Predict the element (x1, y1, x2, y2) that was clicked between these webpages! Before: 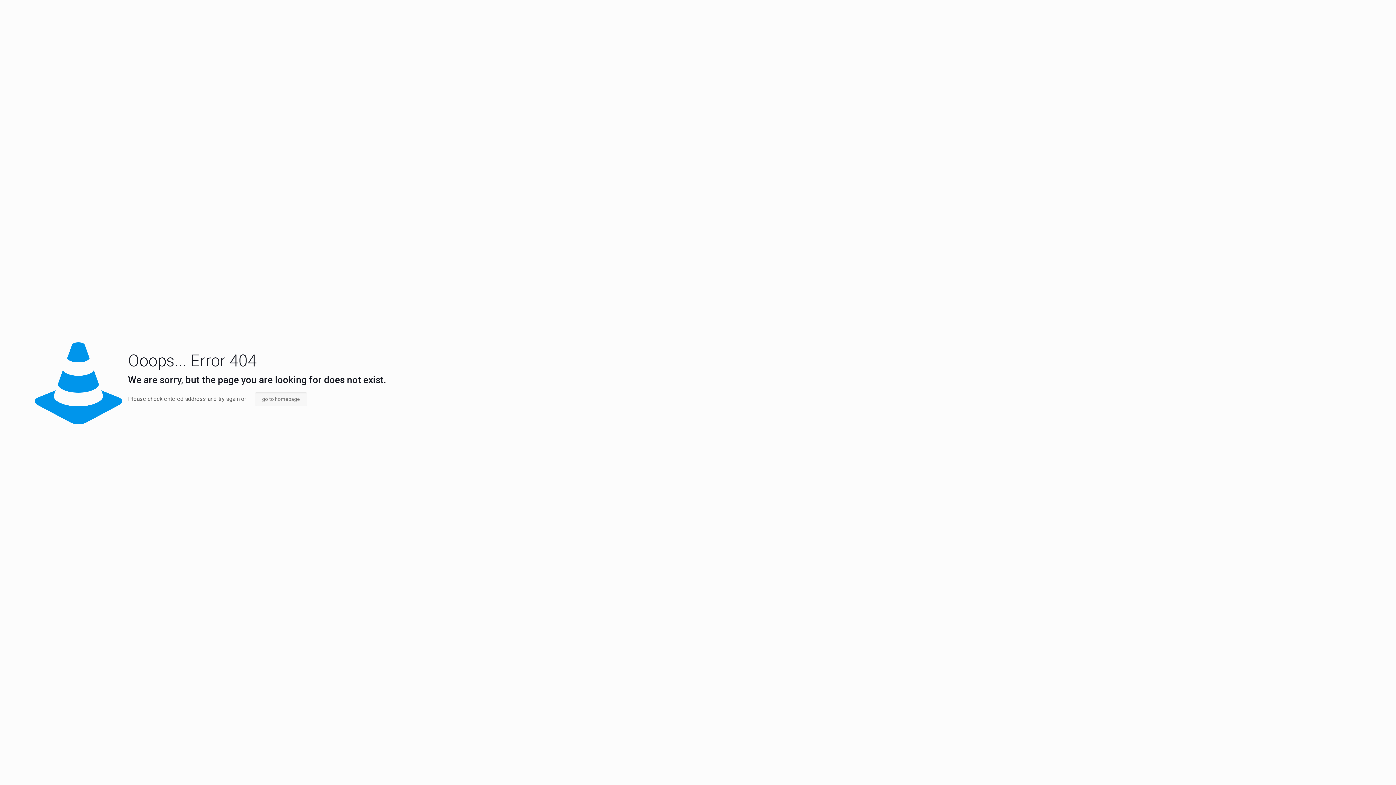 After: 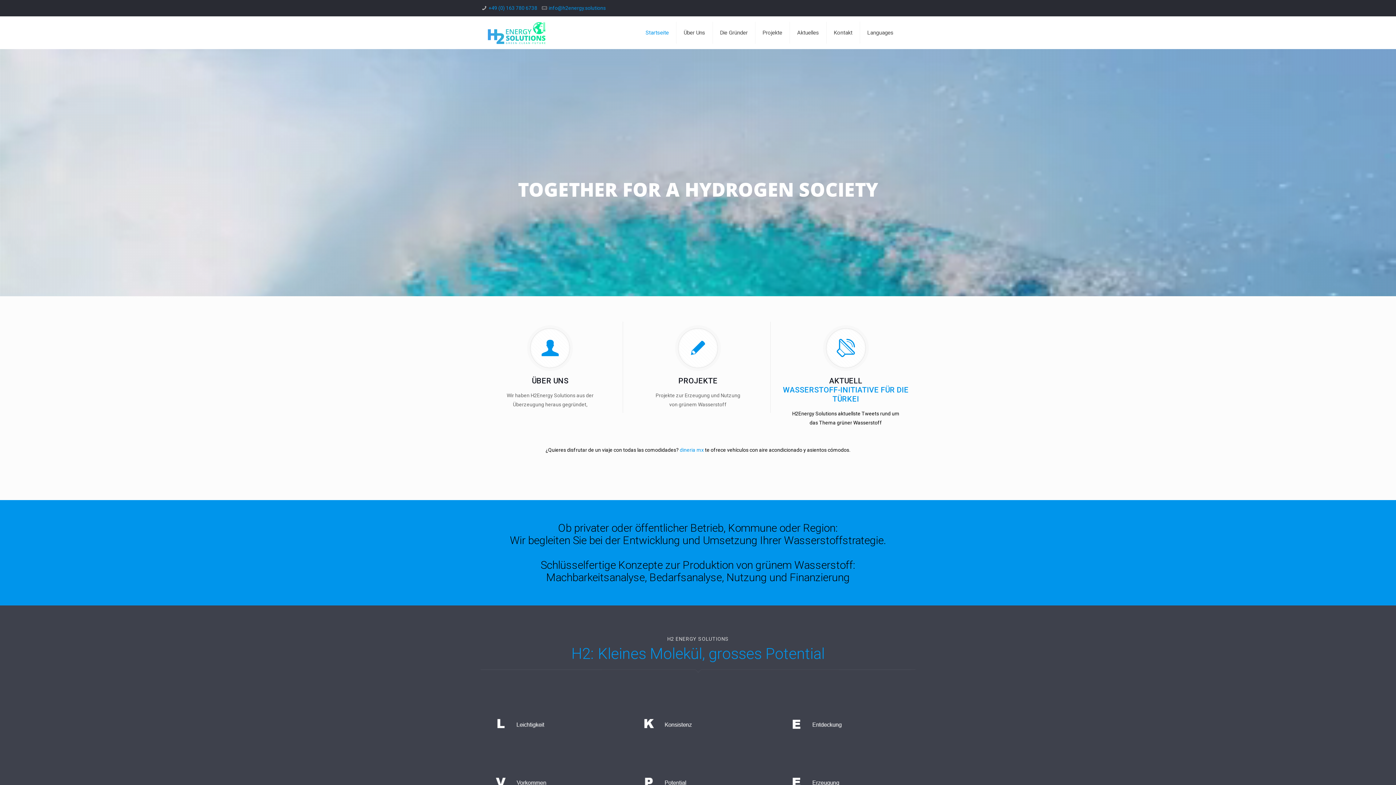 Action: bbox: (254, 392, 307, 406) label: go to homepage